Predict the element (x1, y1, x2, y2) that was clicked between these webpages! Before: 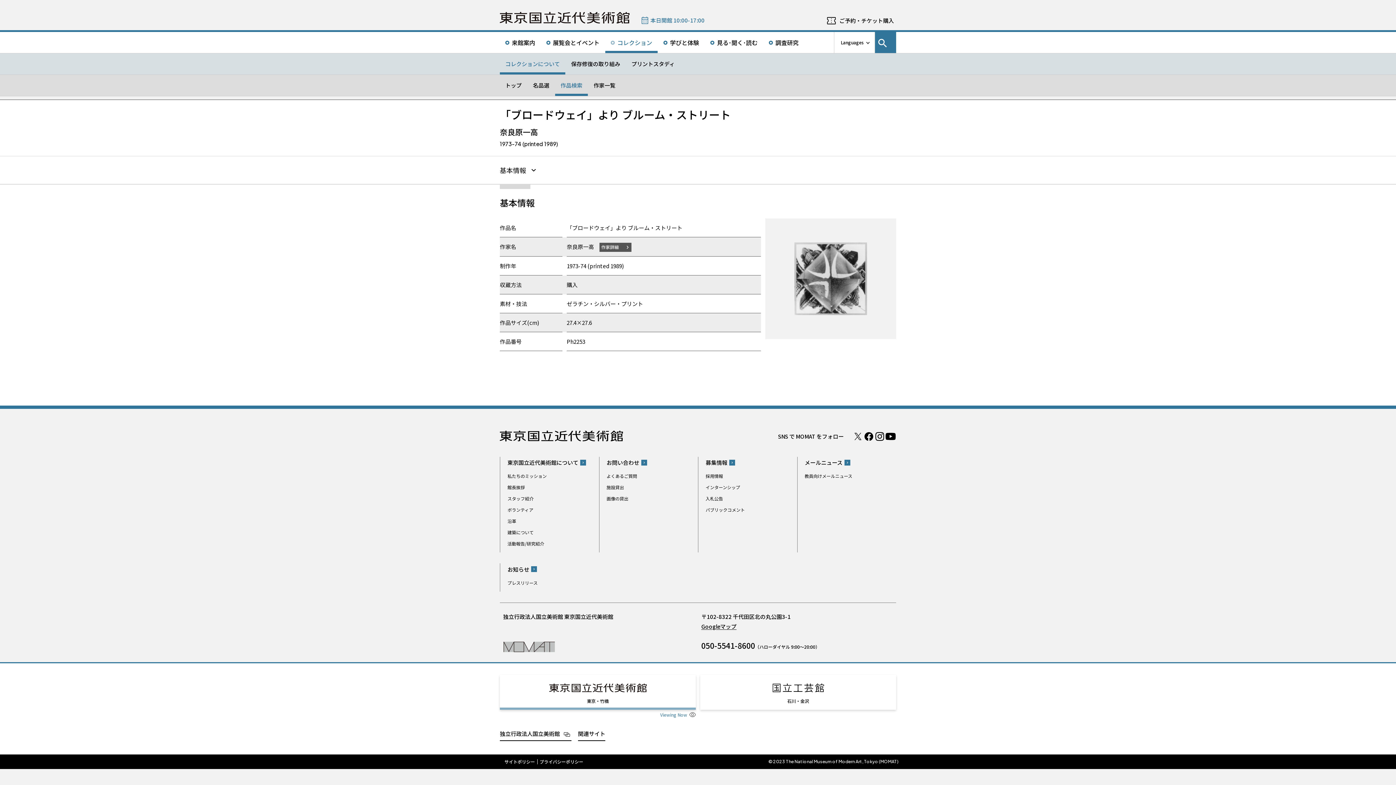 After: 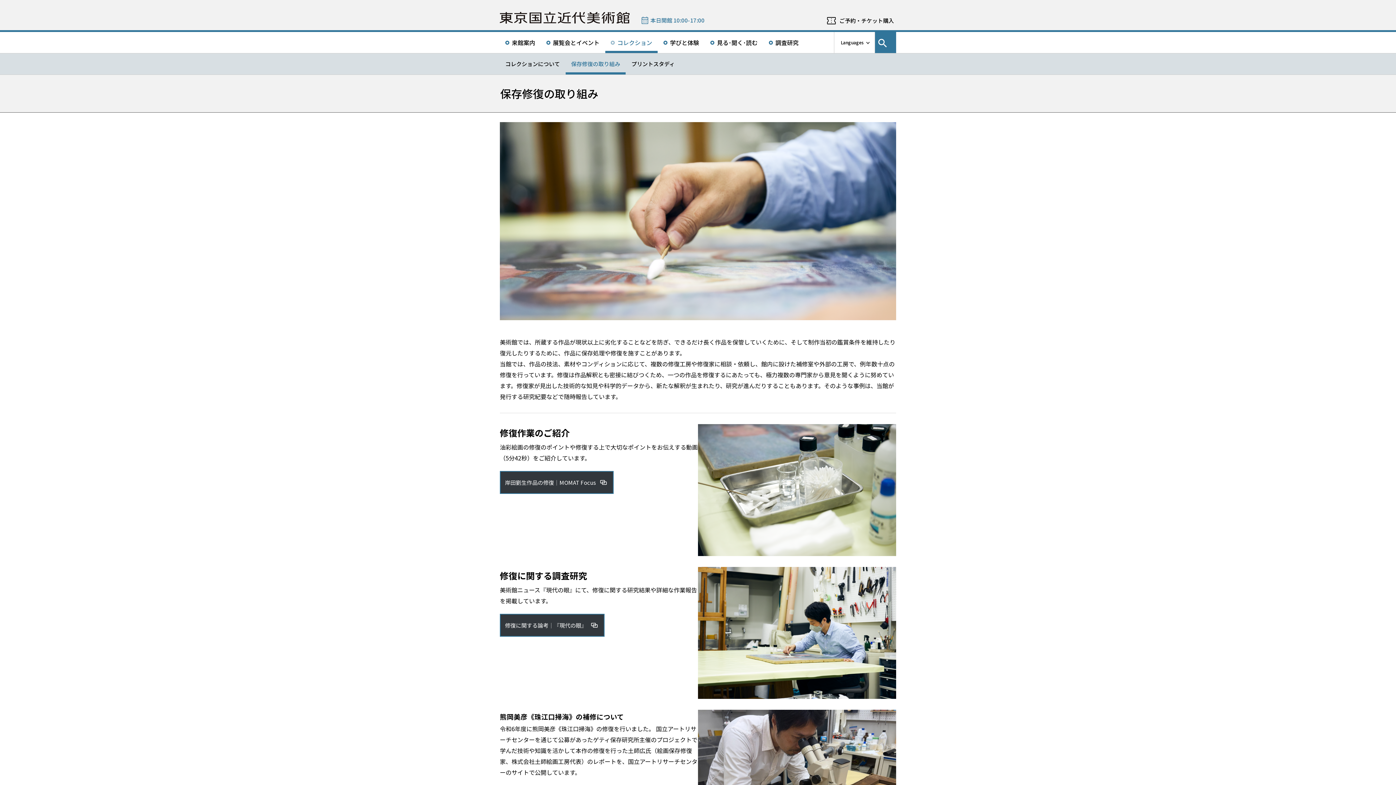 Action: bbox: (565, 53, 625, 74) label: 保存修復の取り組み